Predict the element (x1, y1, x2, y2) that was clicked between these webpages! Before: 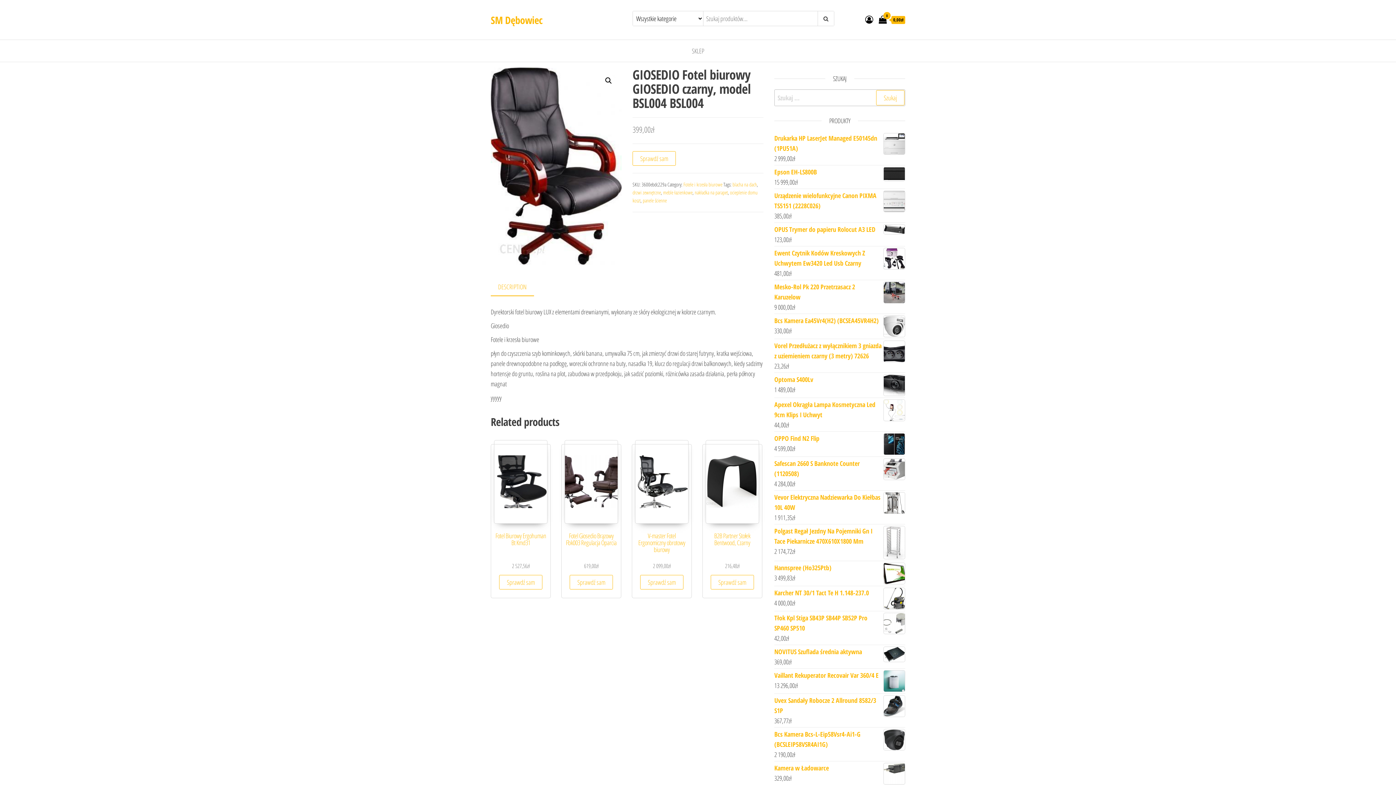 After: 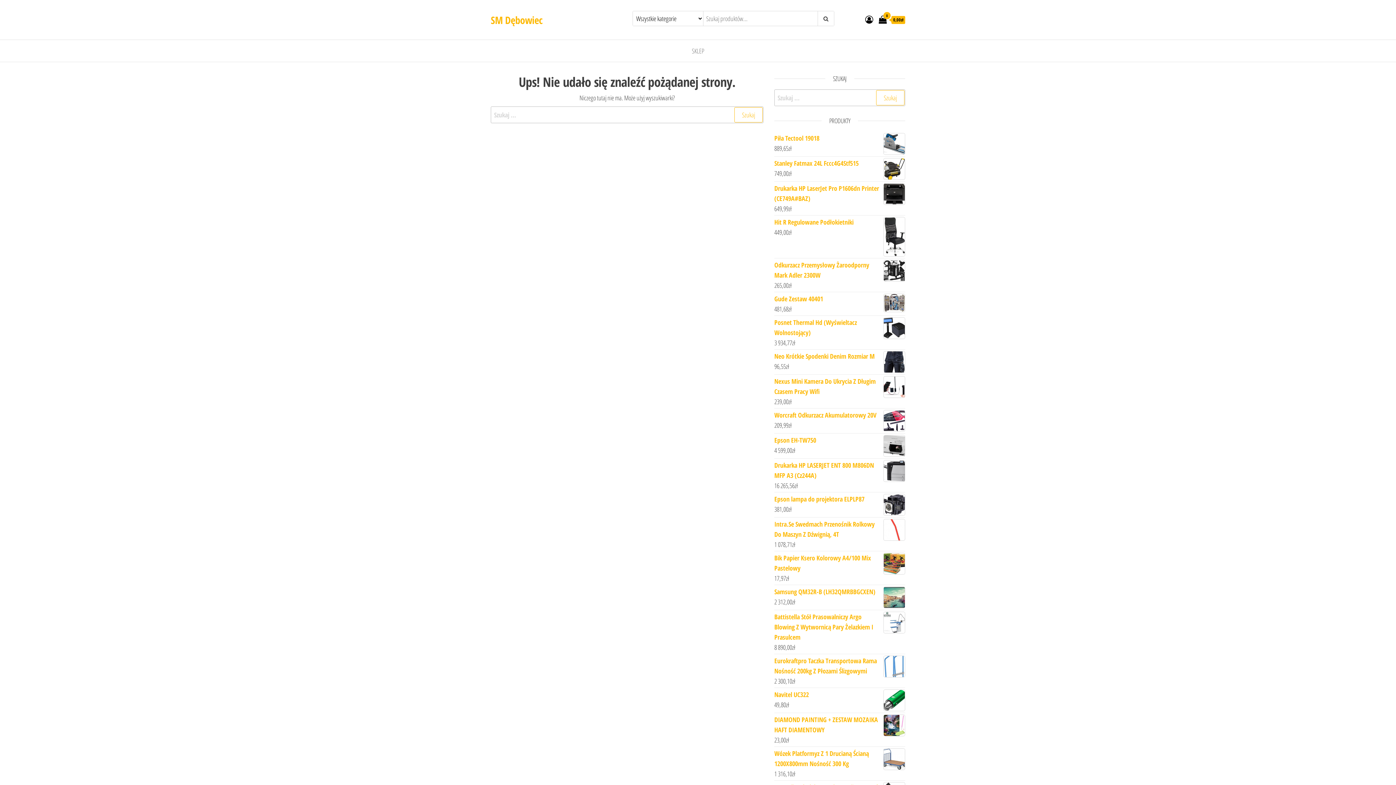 Action: bbox: (865, 13, 873, 24)